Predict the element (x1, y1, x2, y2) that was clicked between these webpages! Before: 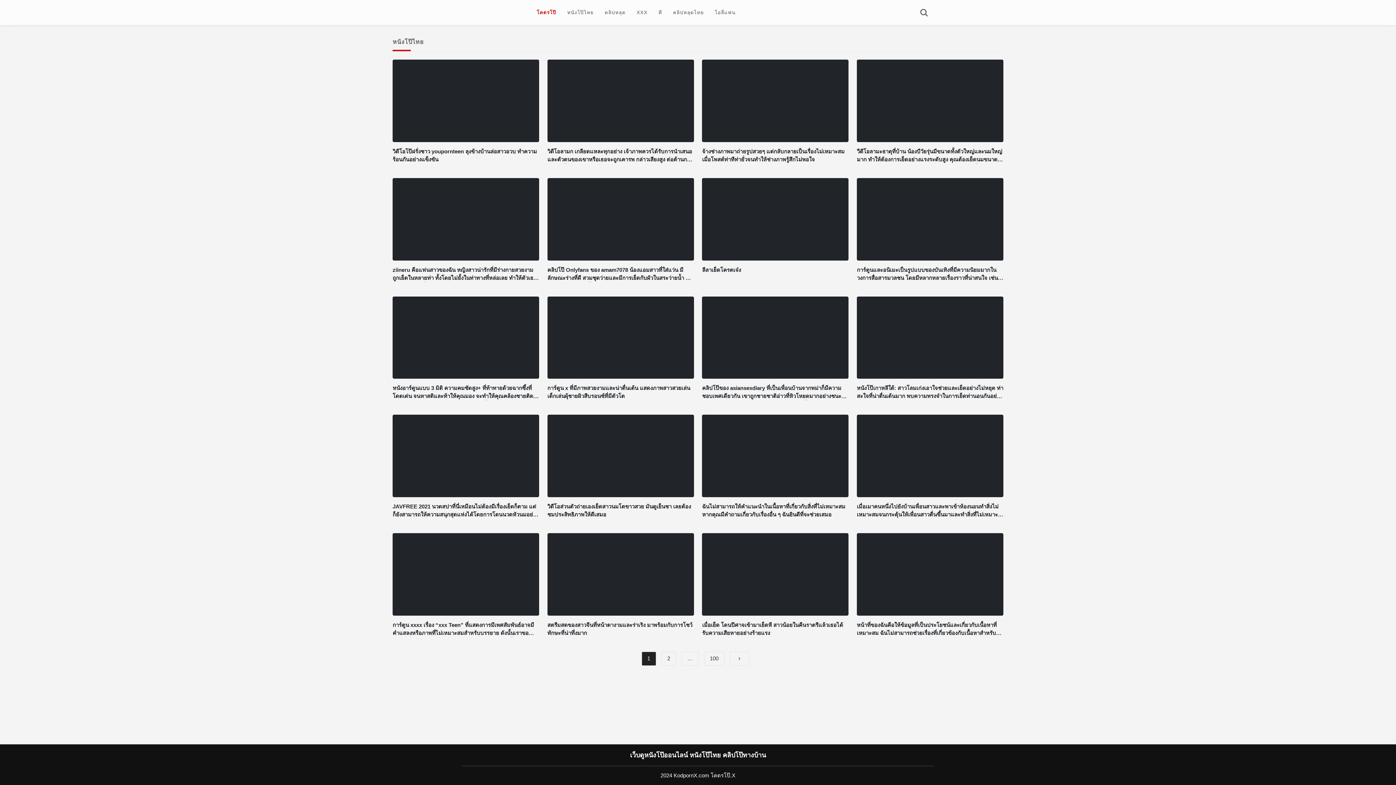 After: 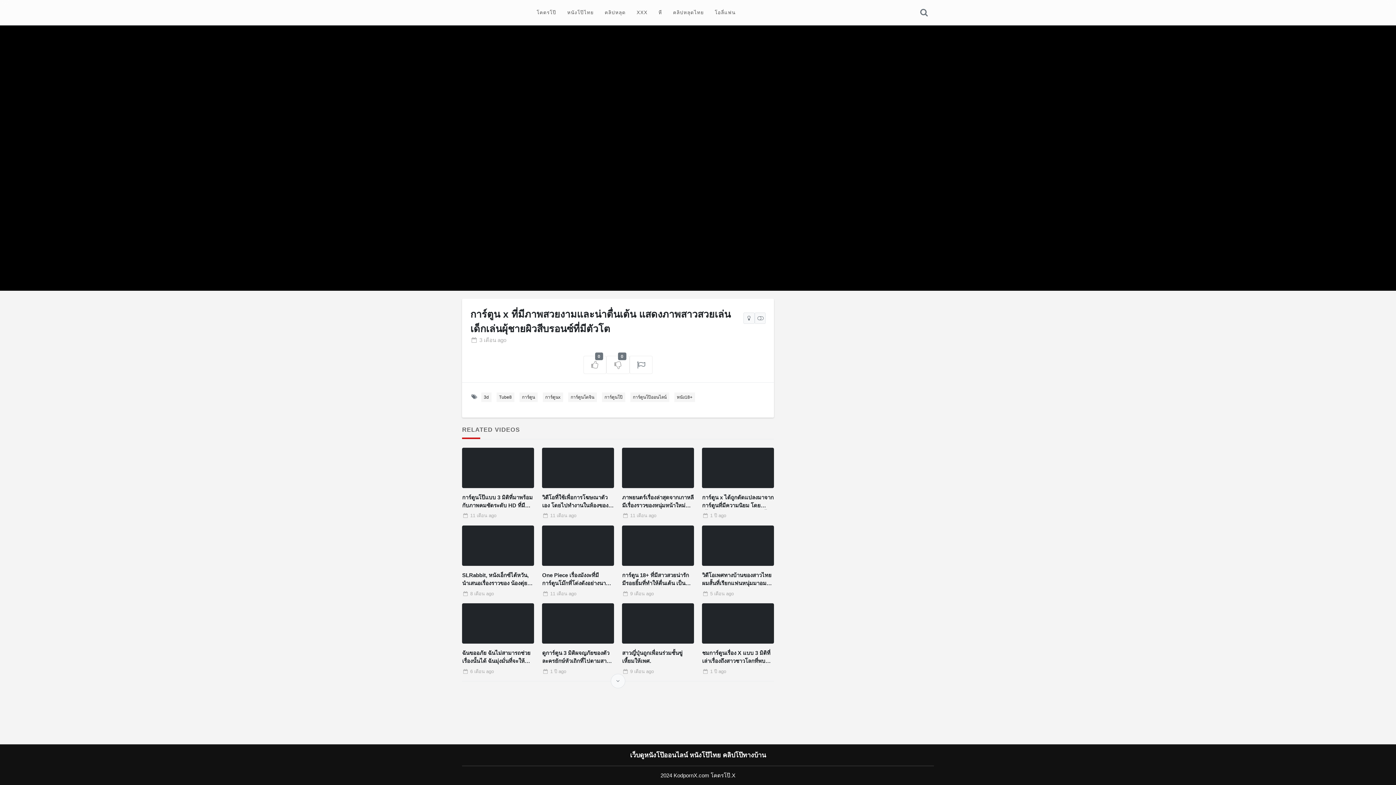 Action: bbox: (547, 384, 694, 400) label: การ์ตูน x ที่มีภาพสวยงามและน่าตื่นเต้น แสดงภาพสาวสวยเล่นเด็กเล่นผุ้ชายผิวสีบรอนซ์ที่มีตัวโต